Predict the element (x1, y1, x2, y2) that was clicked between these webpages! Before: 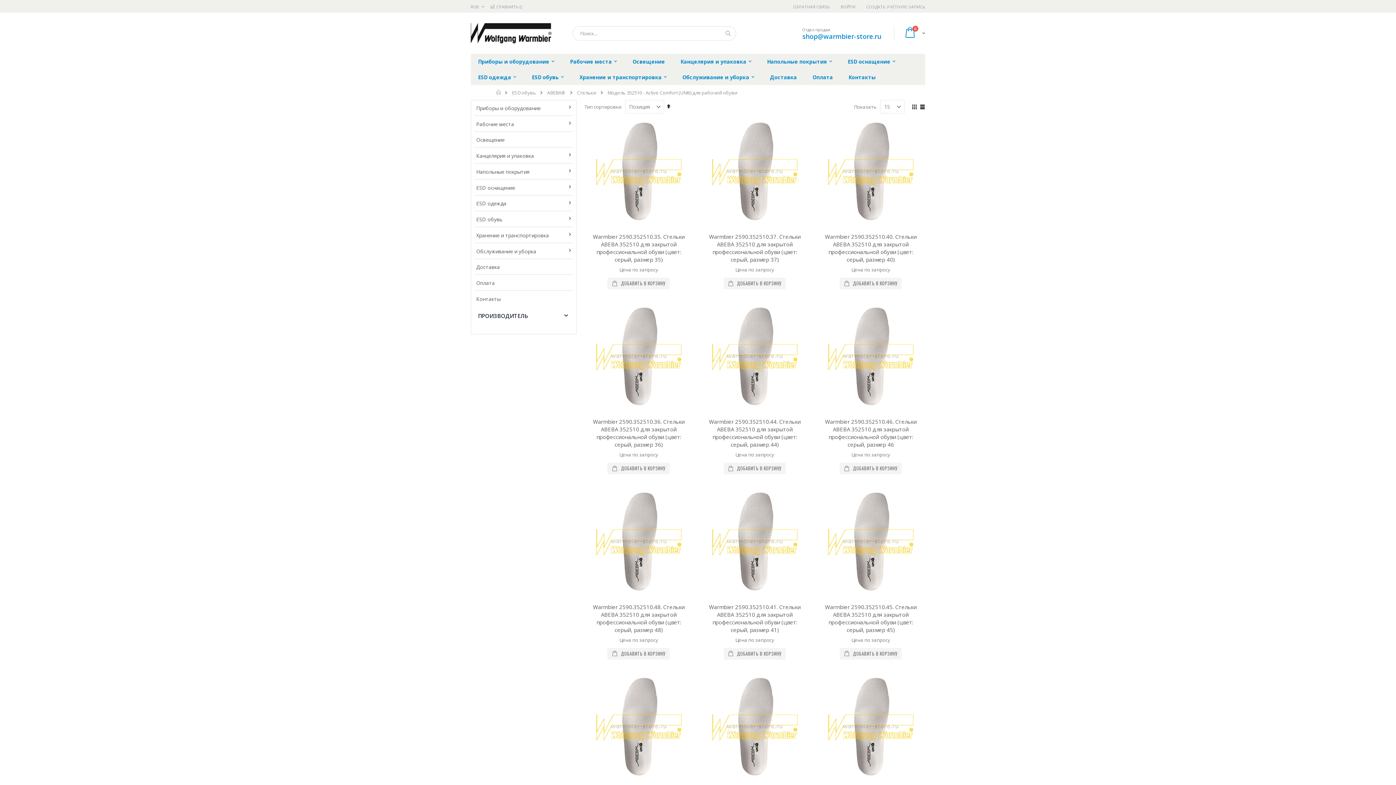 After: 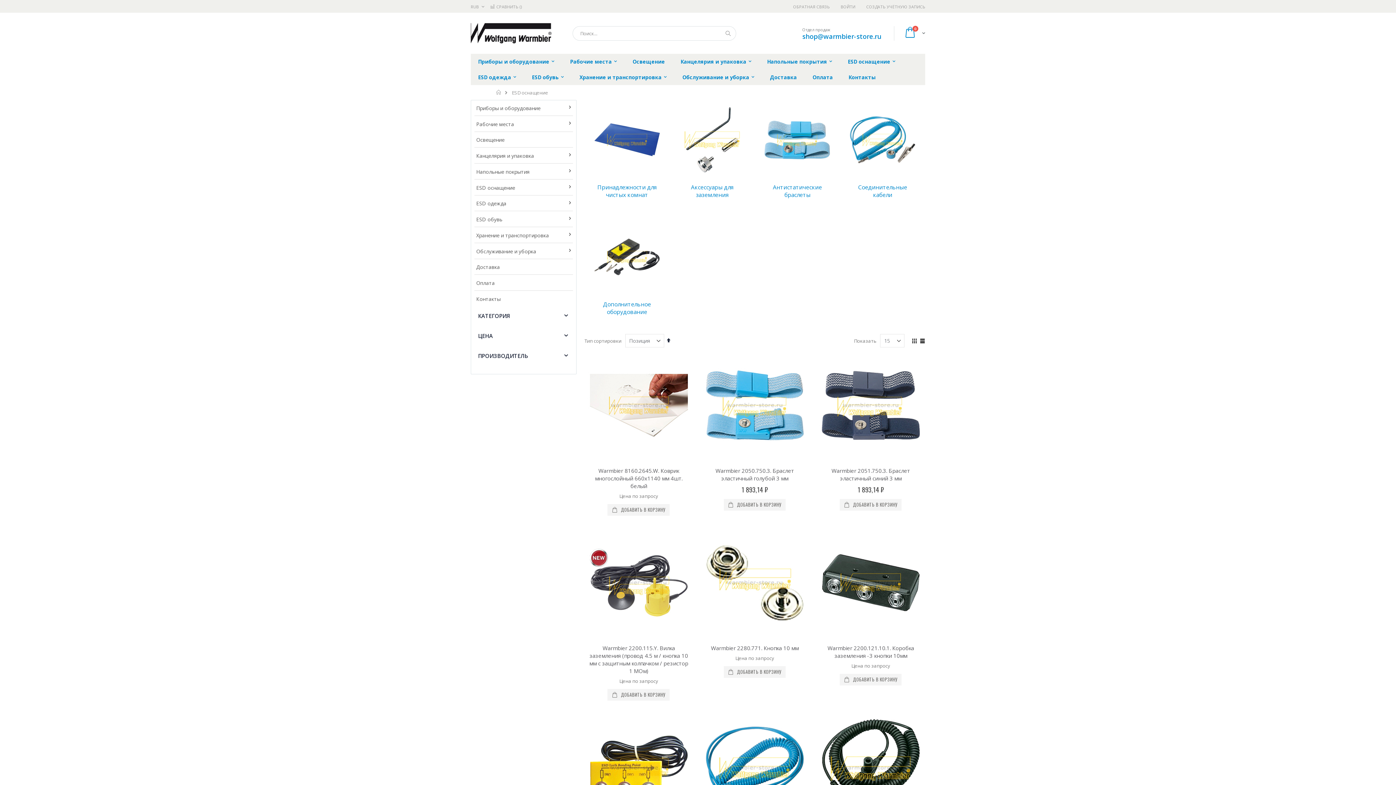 Action: label: ESD оснащение bbox: (840, 53, 902, 69)